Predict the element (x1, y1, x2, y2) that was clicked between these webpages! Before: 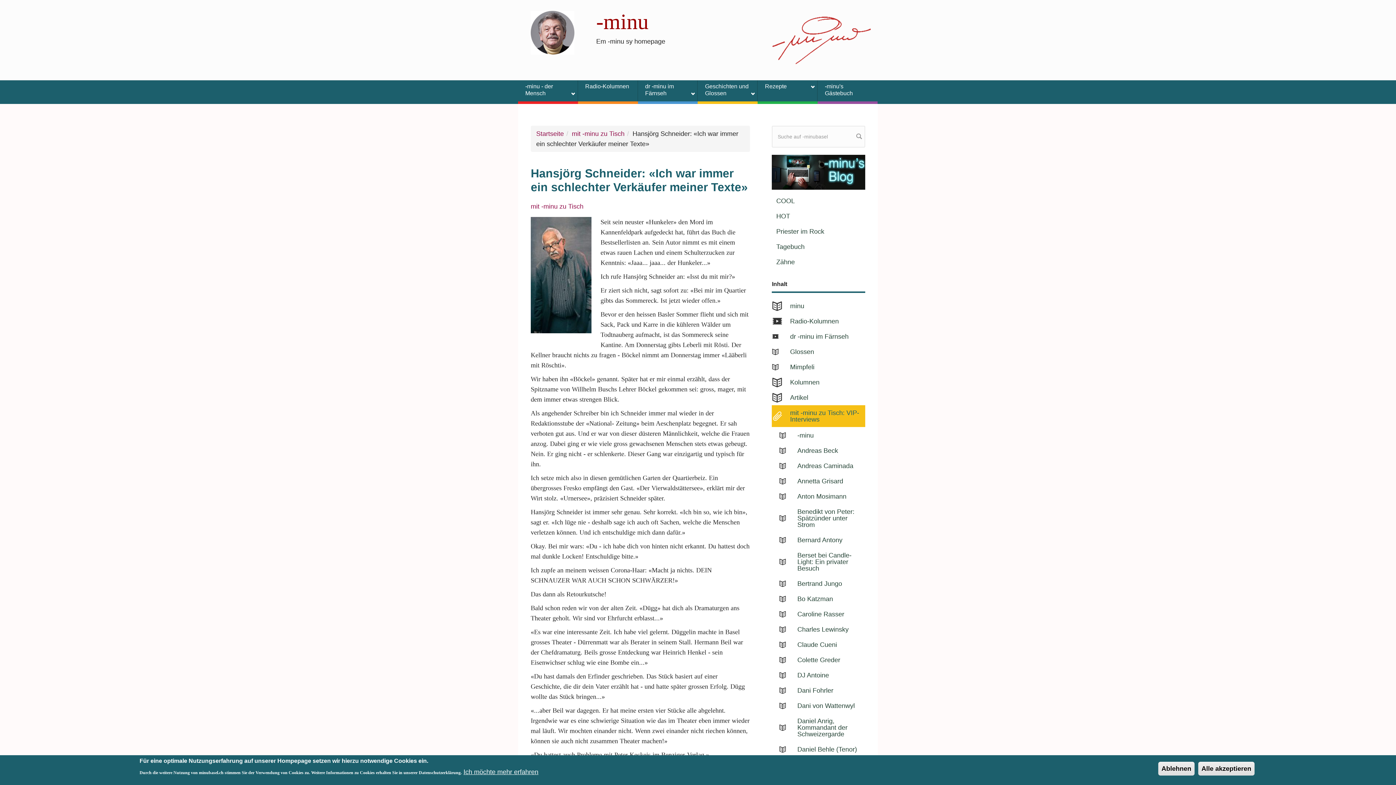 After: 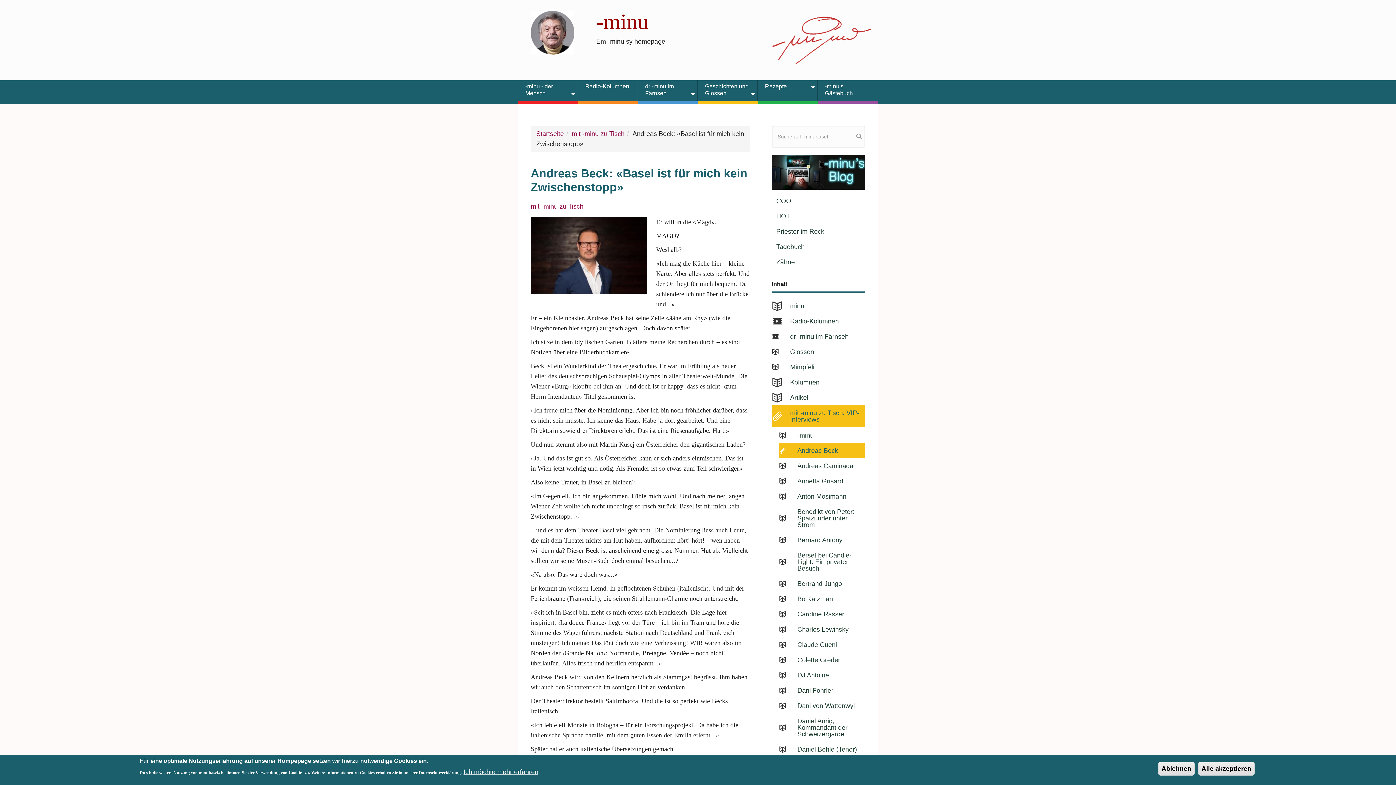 Action: label: Andreas Beck bbox: (779, 443, 865, 458)